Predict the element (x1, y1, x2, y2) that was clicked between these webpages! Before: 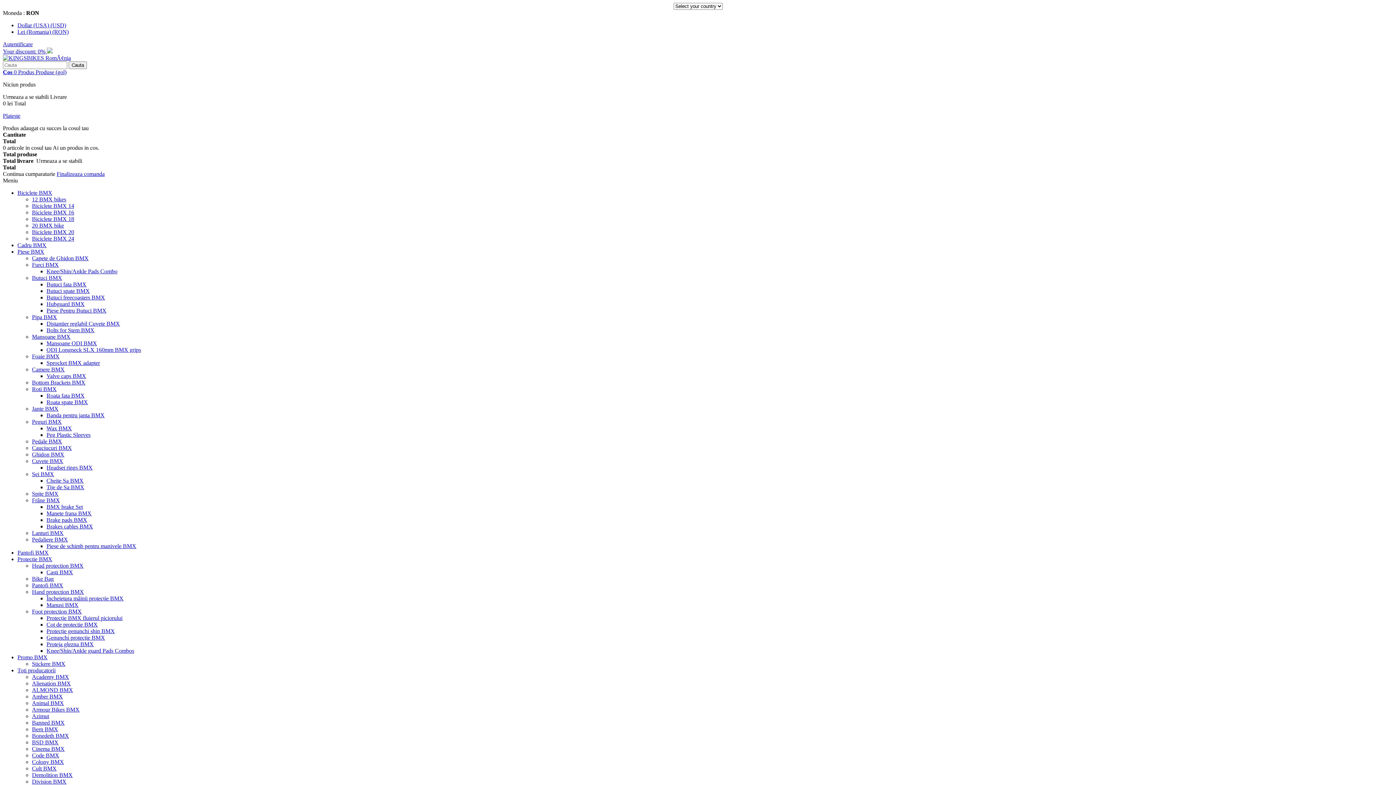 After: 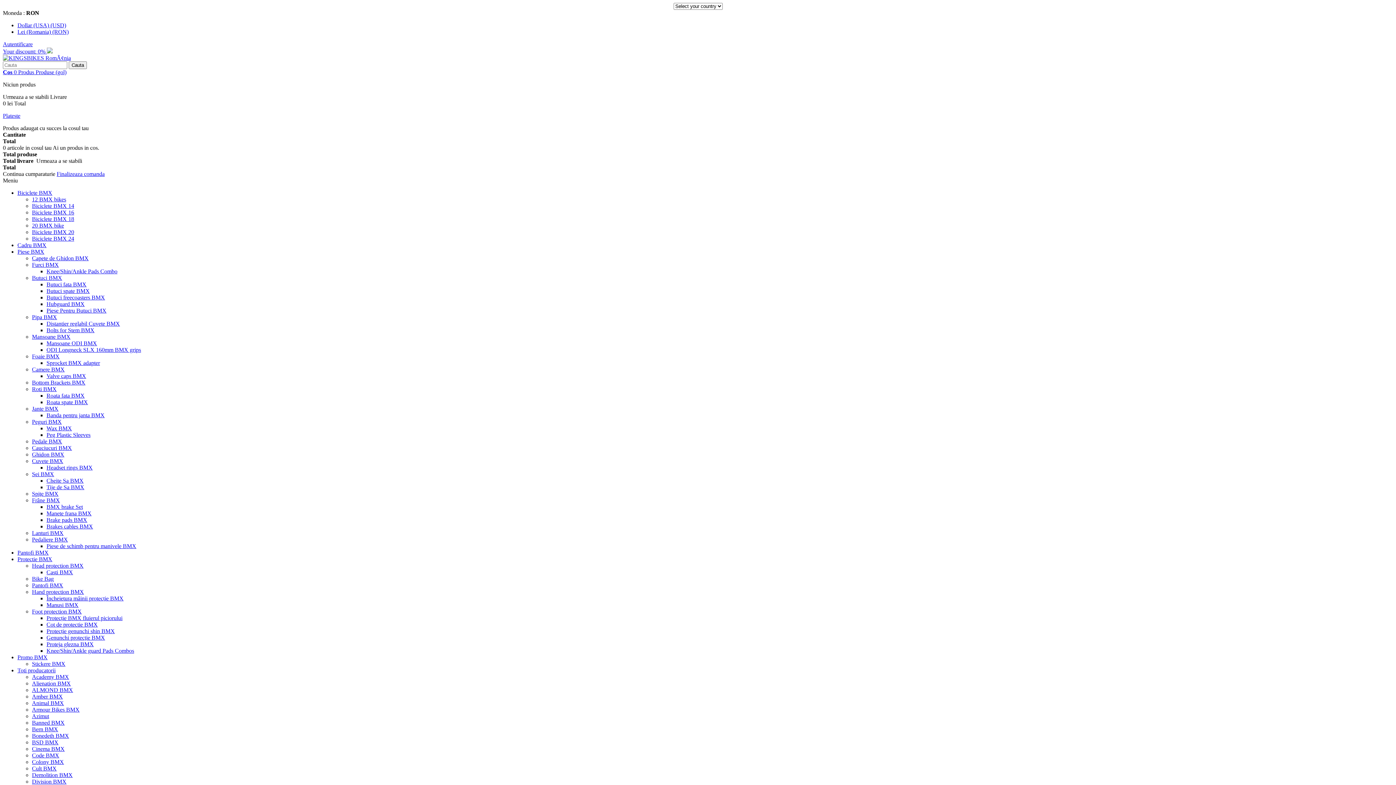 Action: label: Wax BMX bbox: (46, 425, 72, 431)